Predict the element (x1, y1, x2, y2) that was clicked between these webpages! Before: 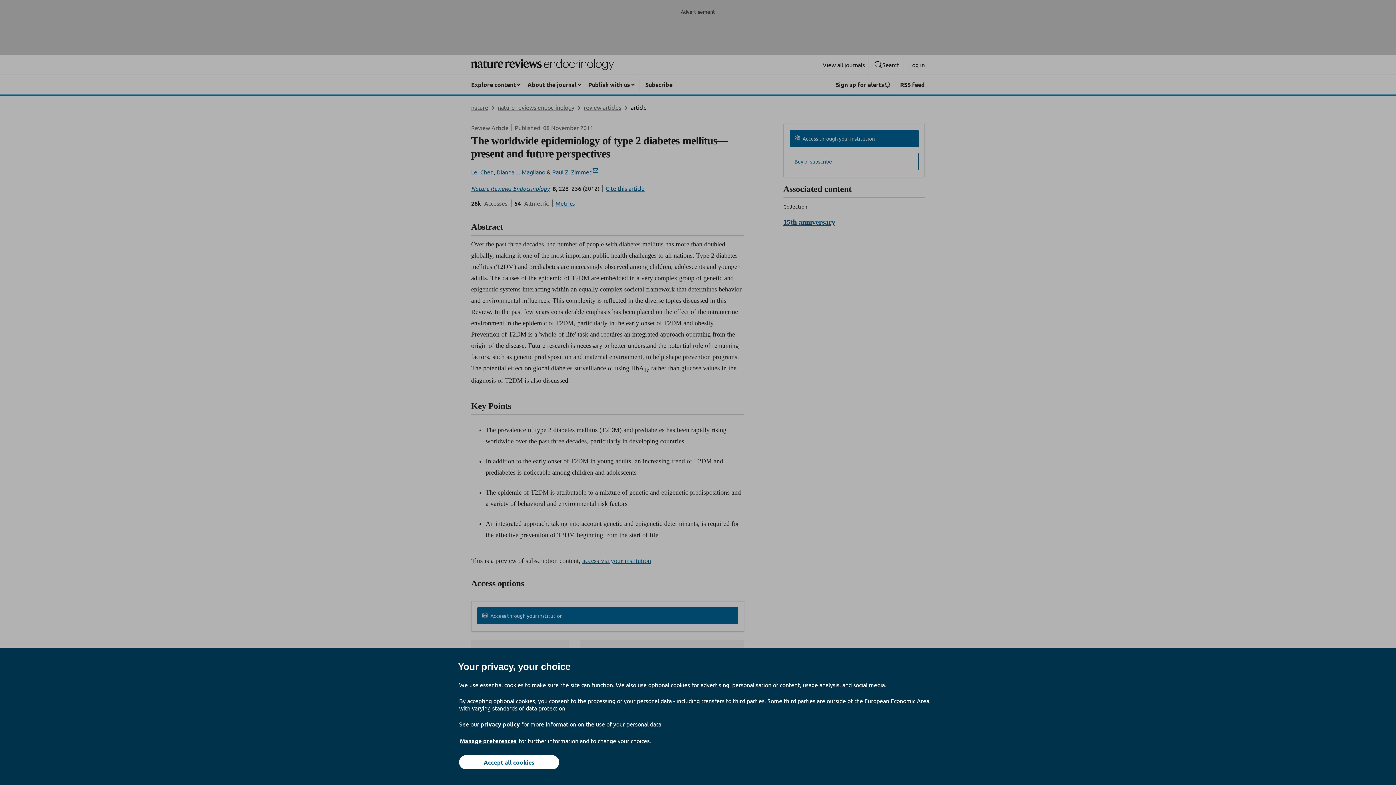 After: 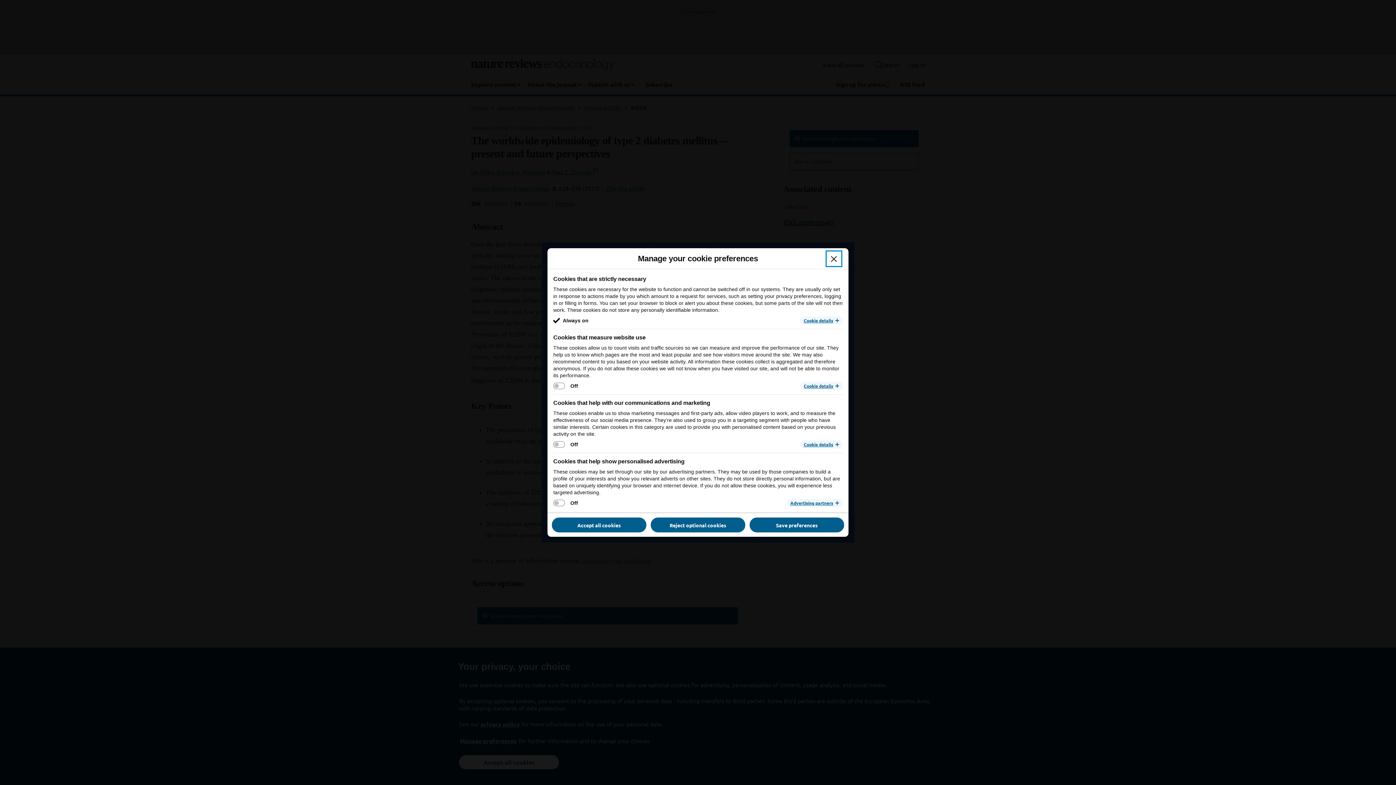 Action: bbox: (459, 737, 517, 745) label: Manage preferences